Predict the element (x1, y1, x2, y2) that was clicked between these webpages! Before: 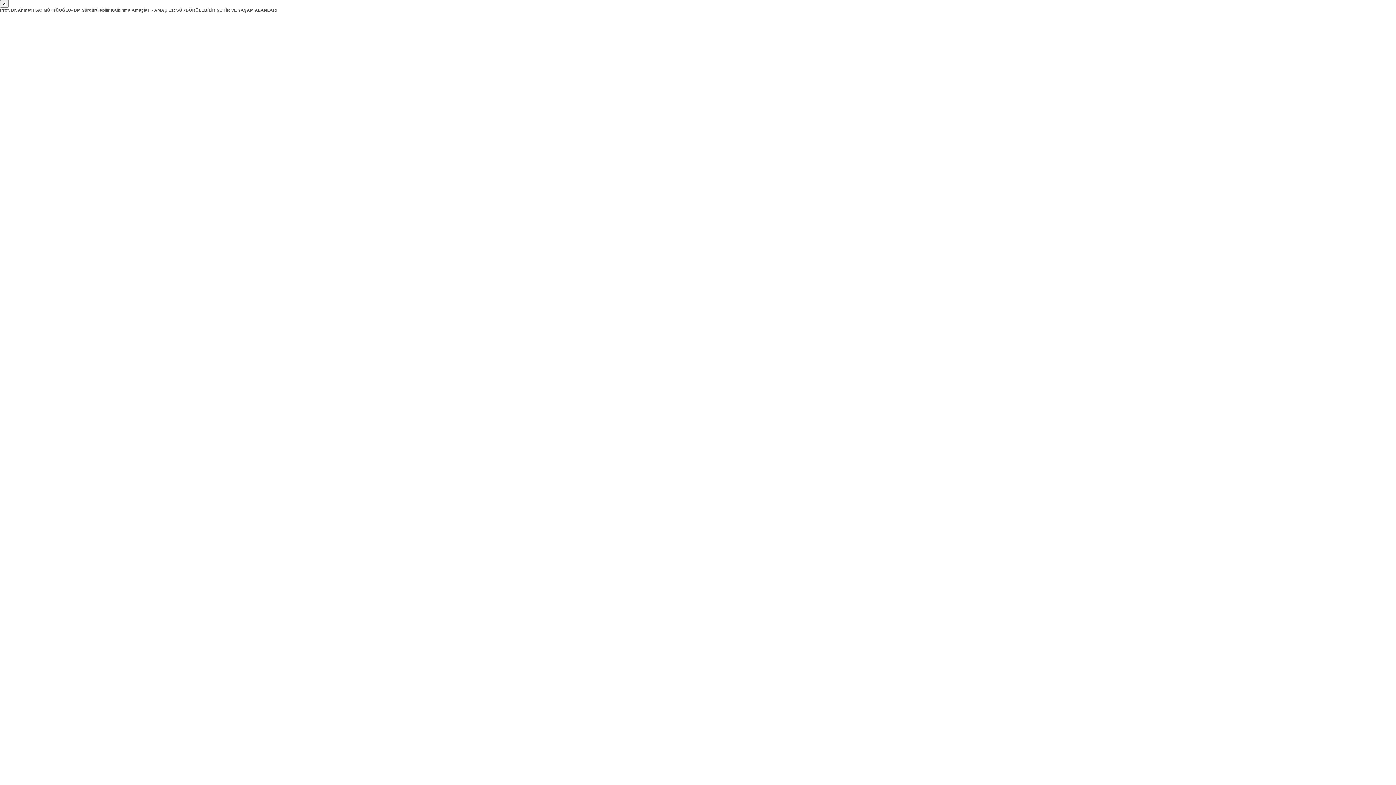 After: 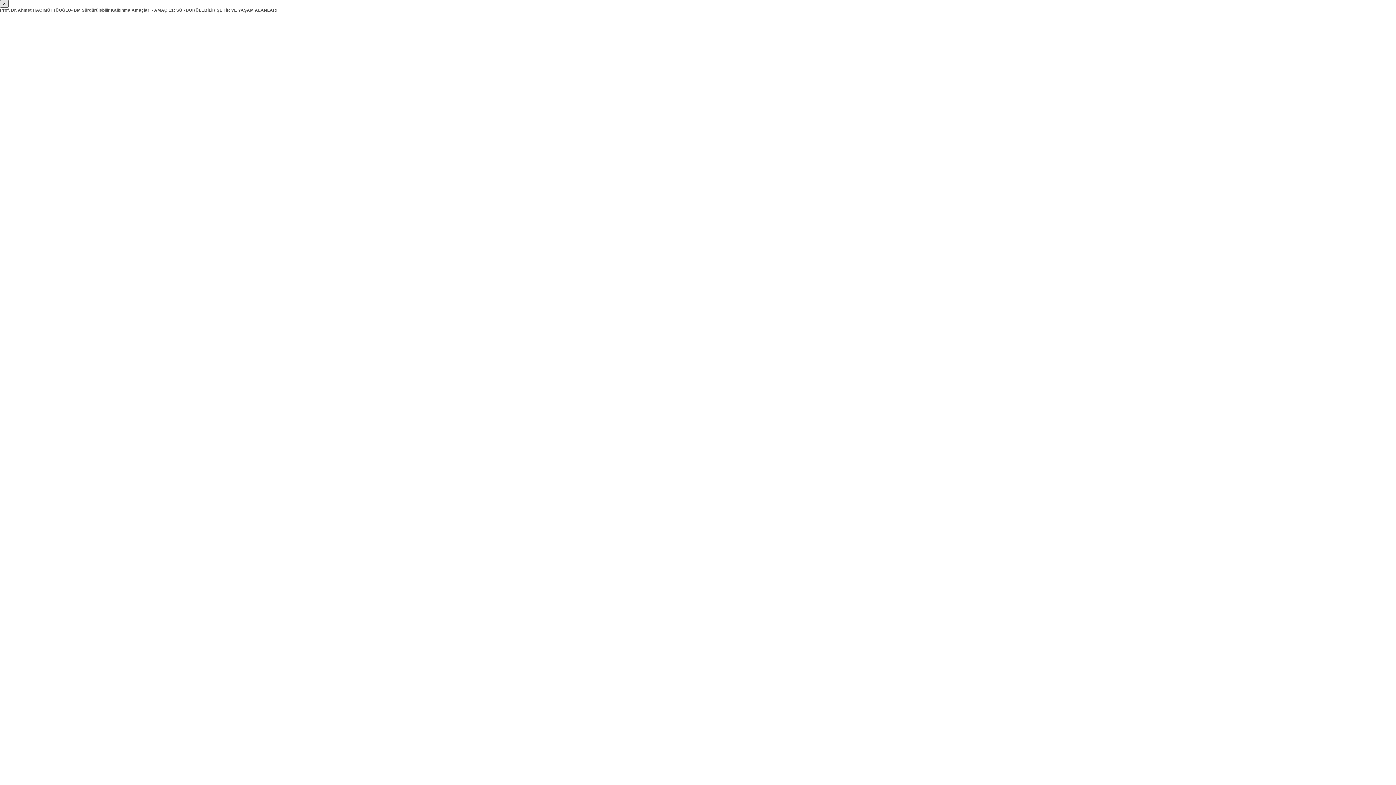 Action: label: × bbox: (0, 0, 8, 7)